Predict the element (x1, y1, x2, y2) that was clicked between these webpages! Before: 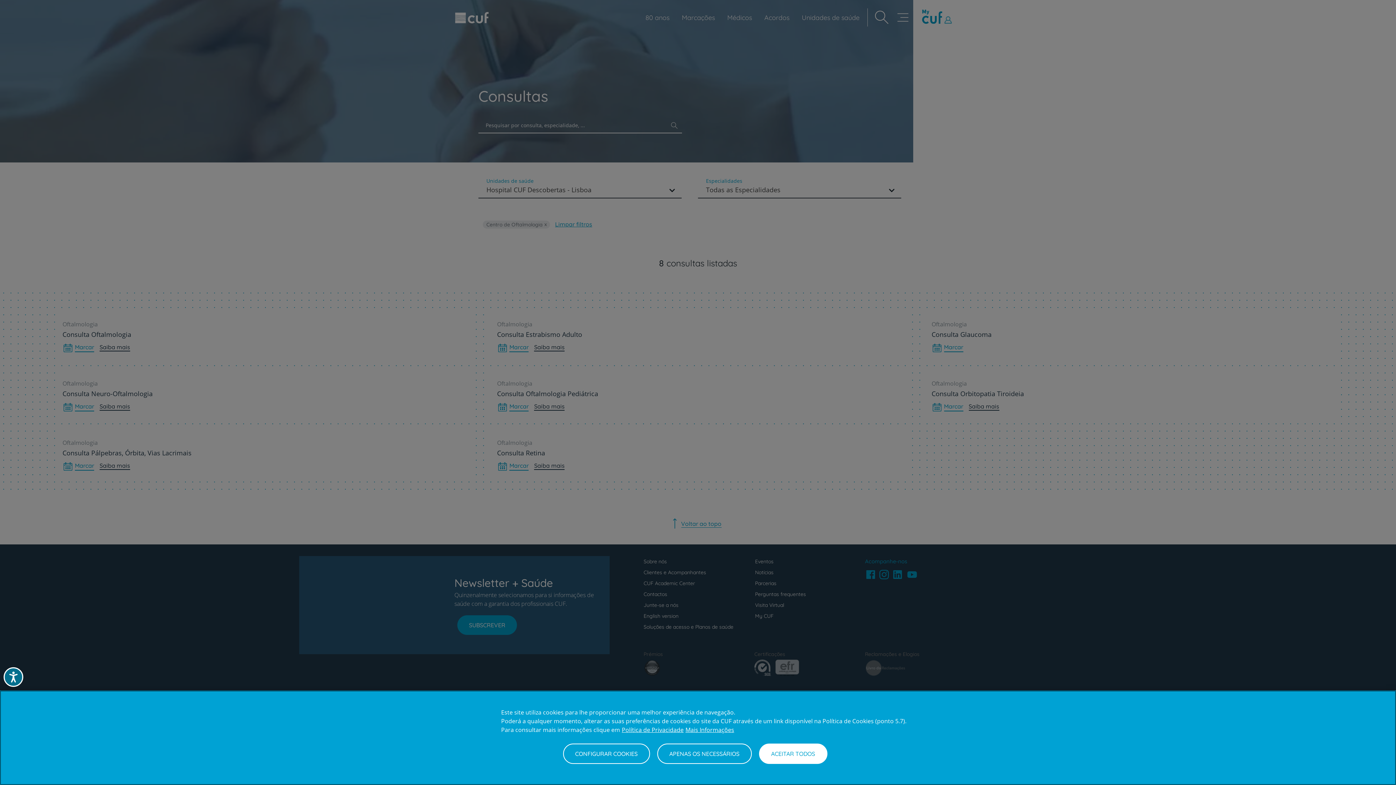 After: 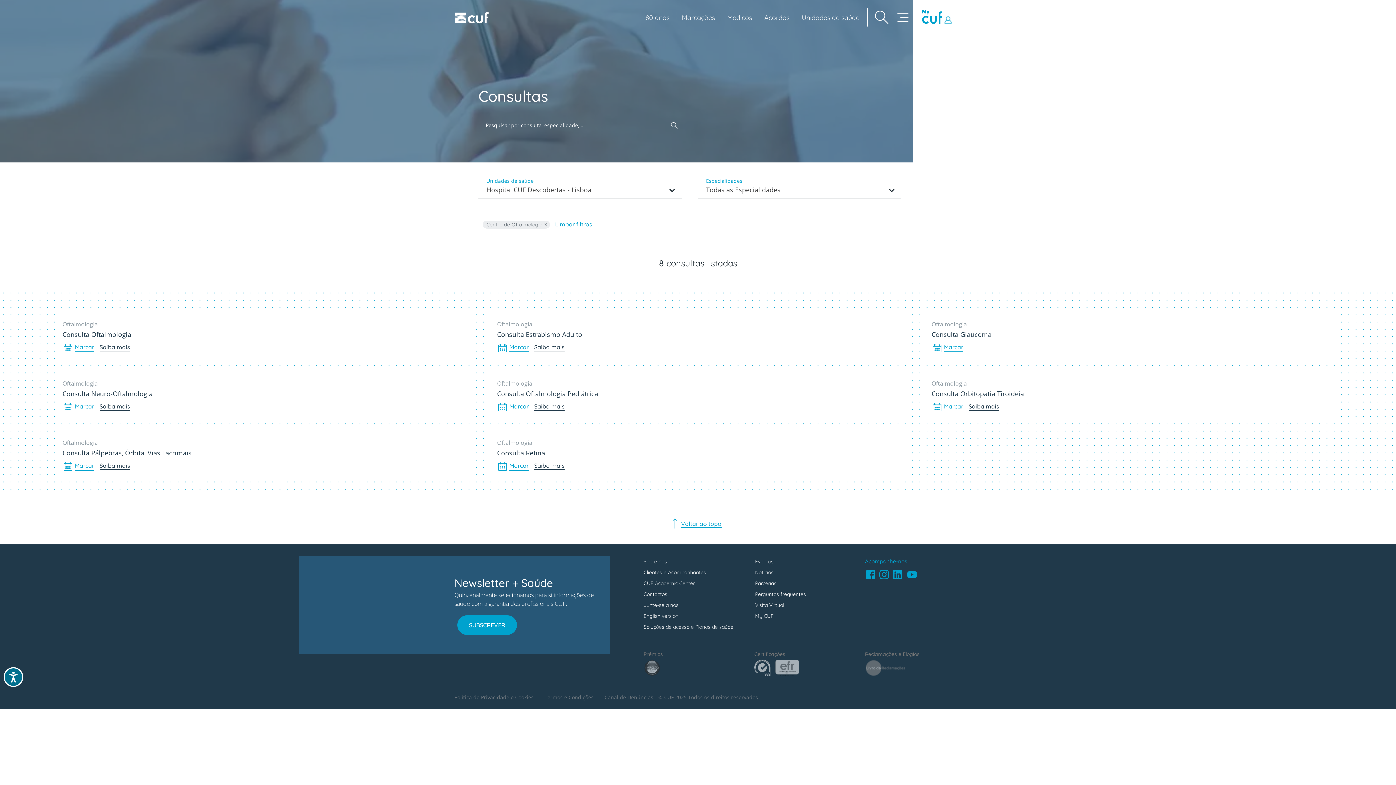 Action: label: ACEITAR TODOS bbox: (759, 744, 827, 764)